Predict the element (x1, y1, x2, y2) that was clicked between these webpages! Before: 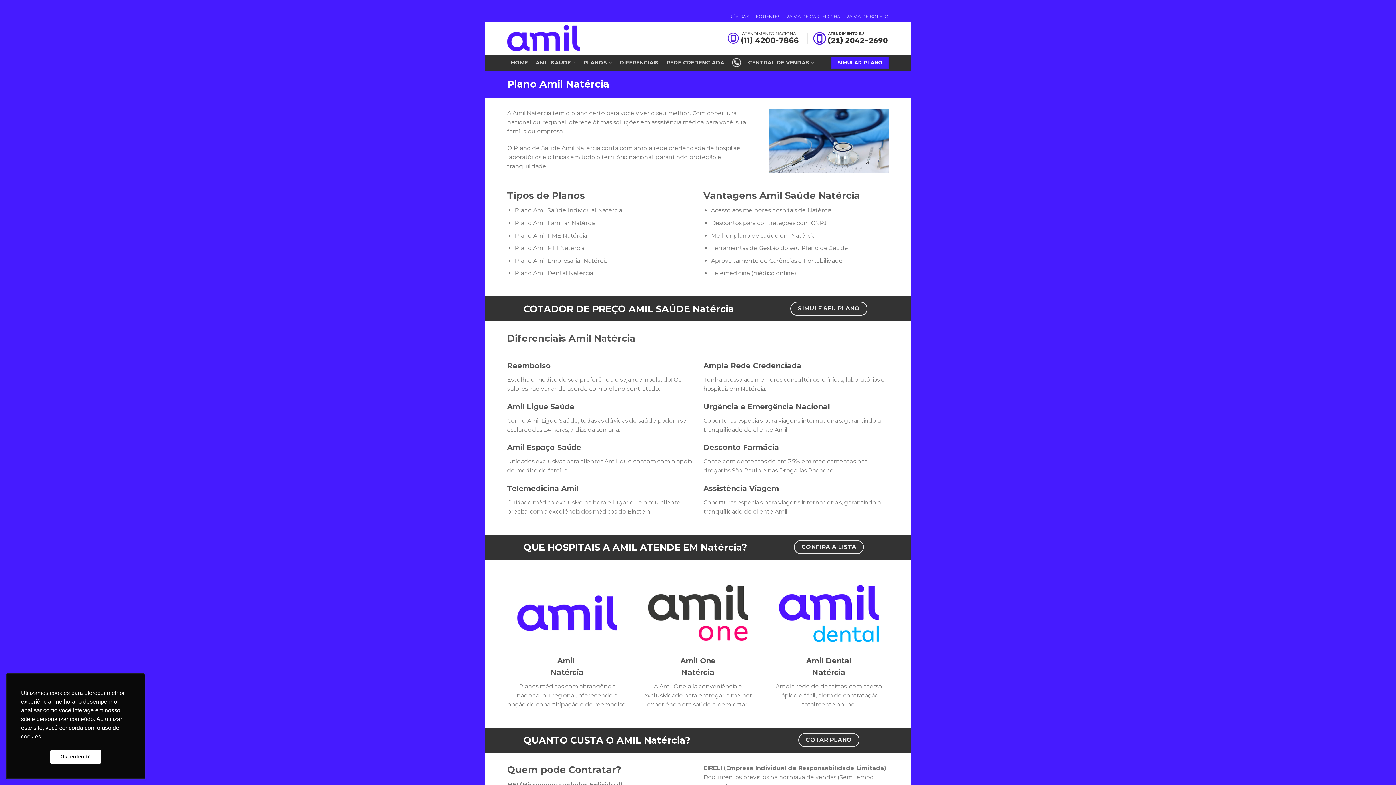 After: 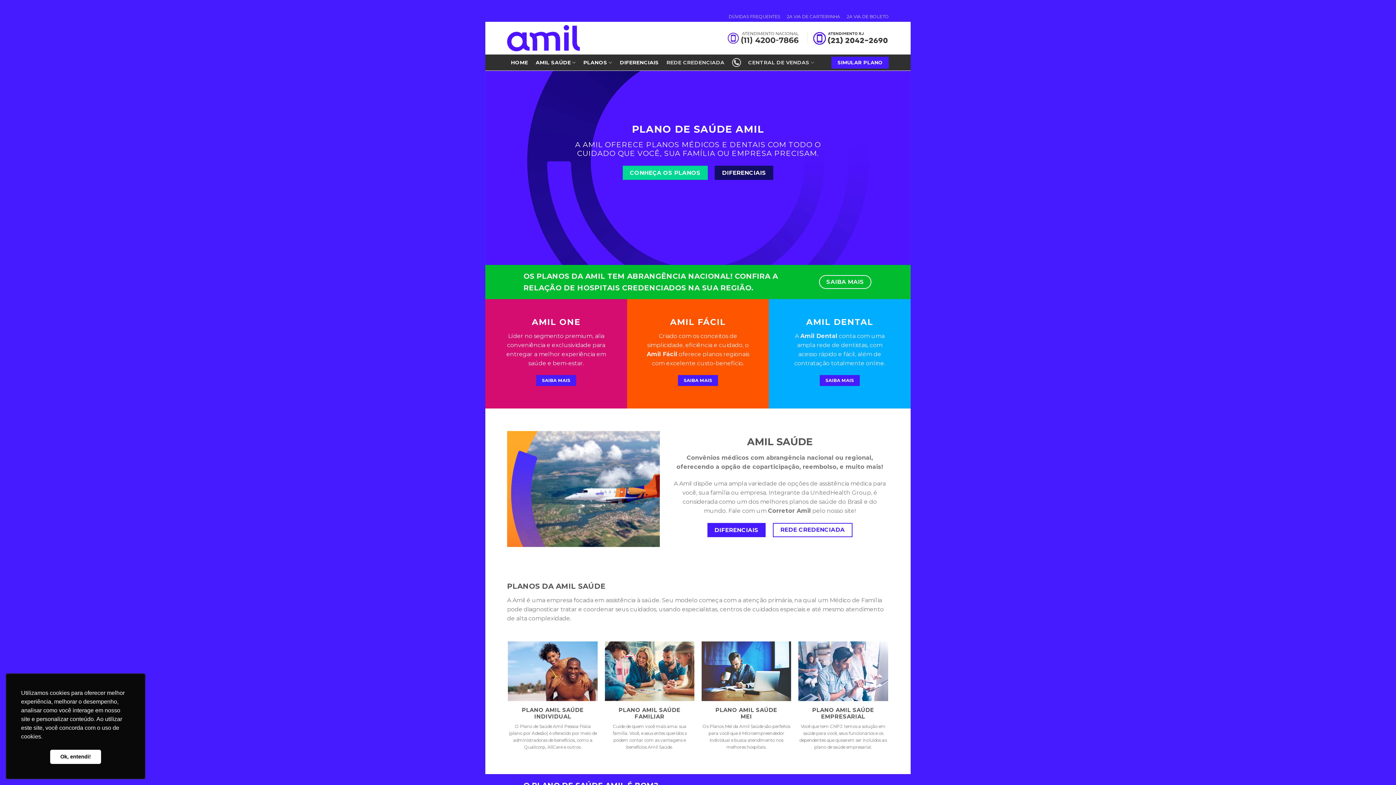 Action: bbox: (507, 25, 580, 51)